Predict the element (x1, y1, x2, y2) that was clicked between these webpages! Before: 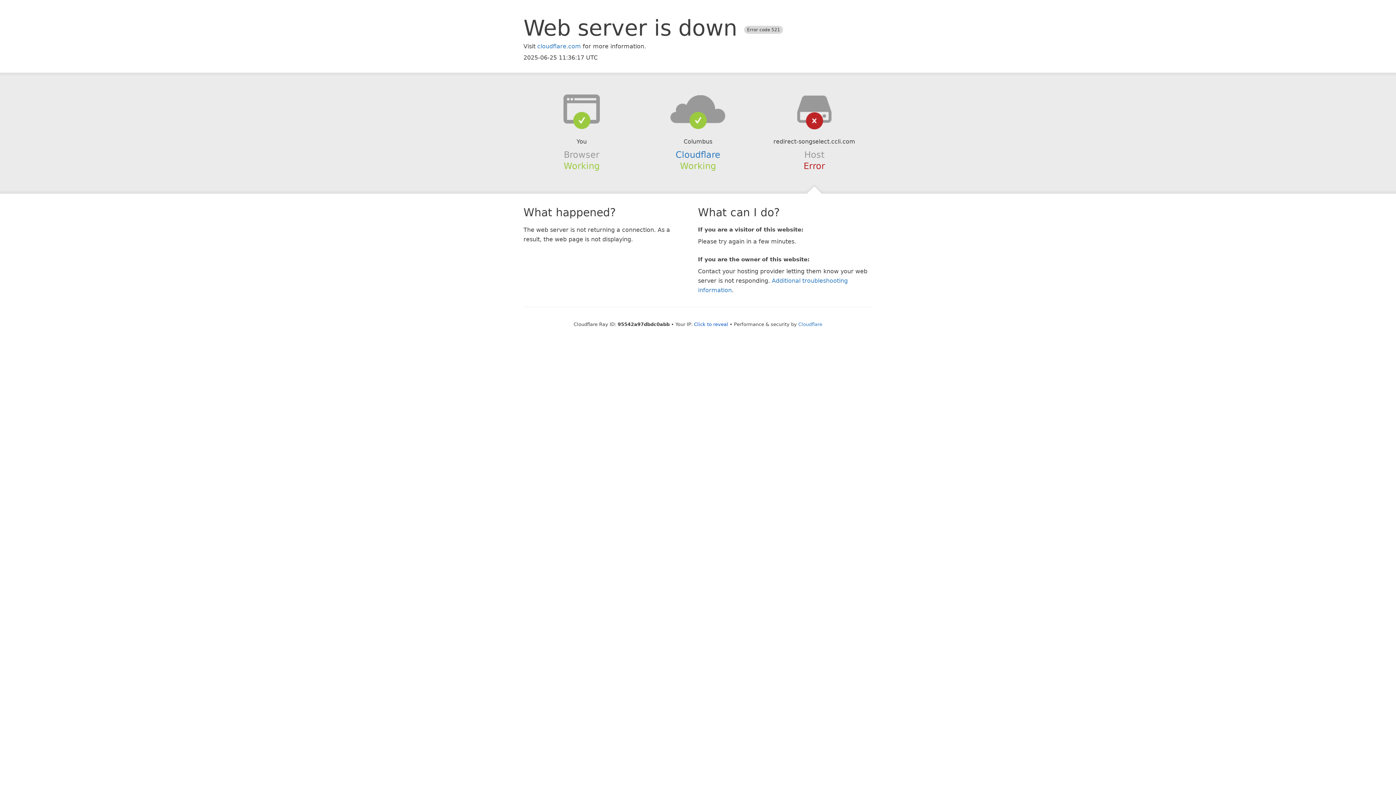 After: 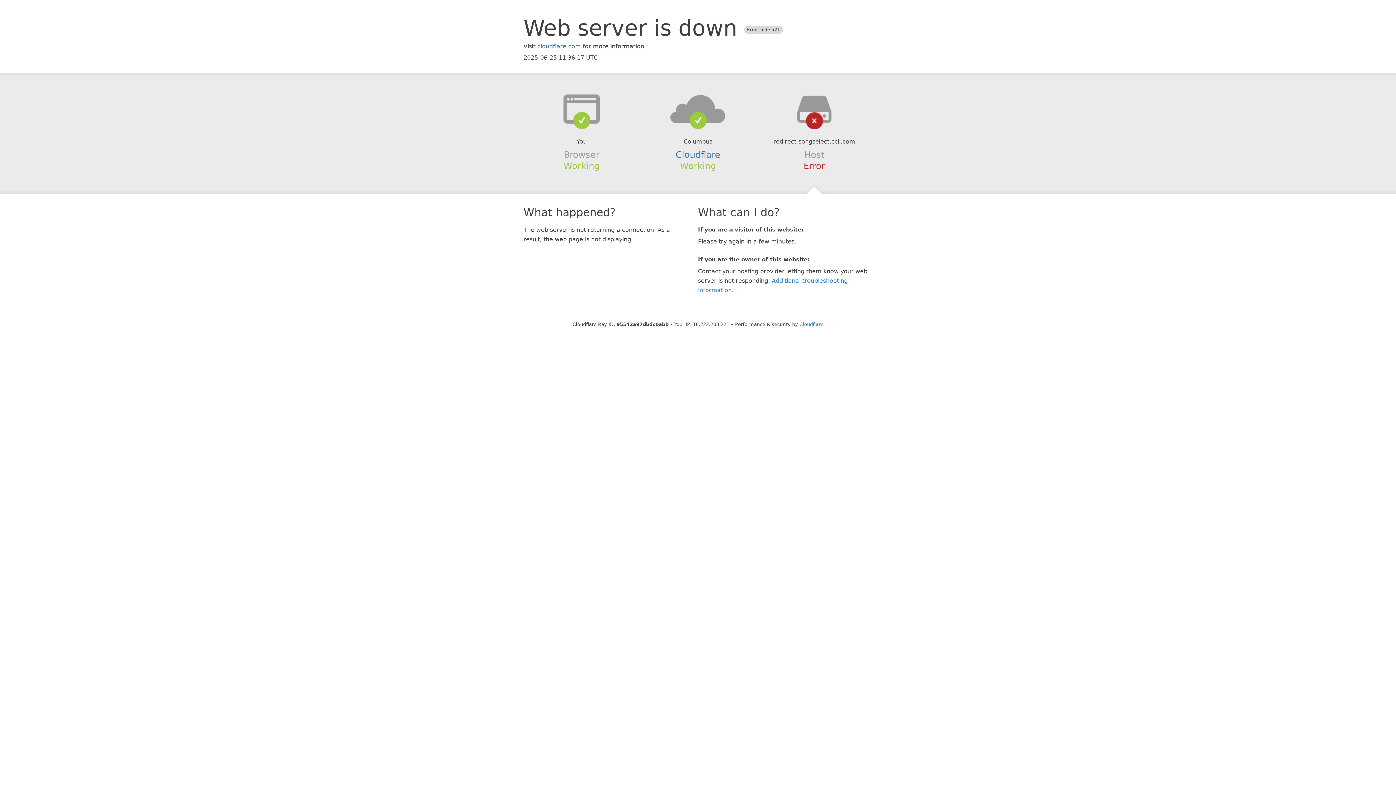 Action: bbox: (694, 321, 728, 327) label: Click to reveal